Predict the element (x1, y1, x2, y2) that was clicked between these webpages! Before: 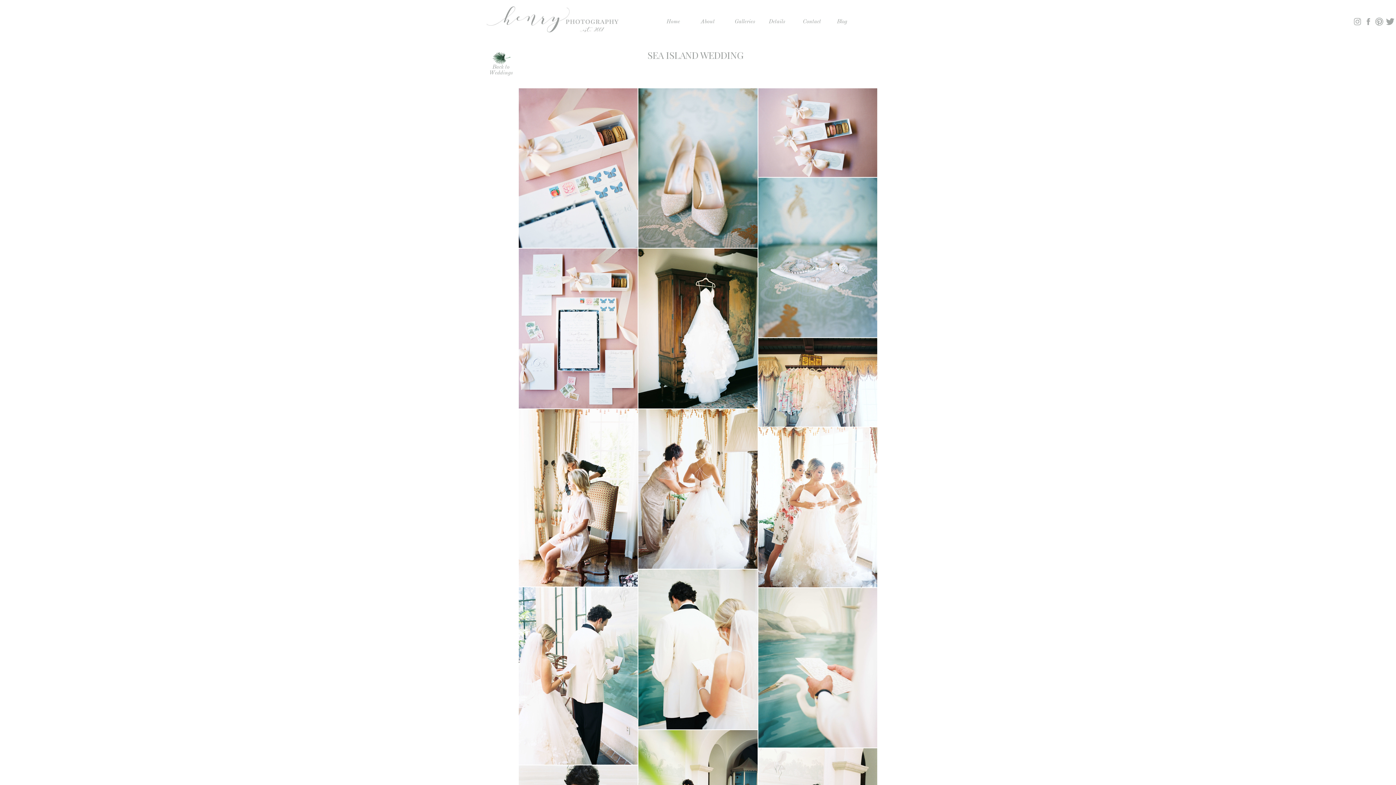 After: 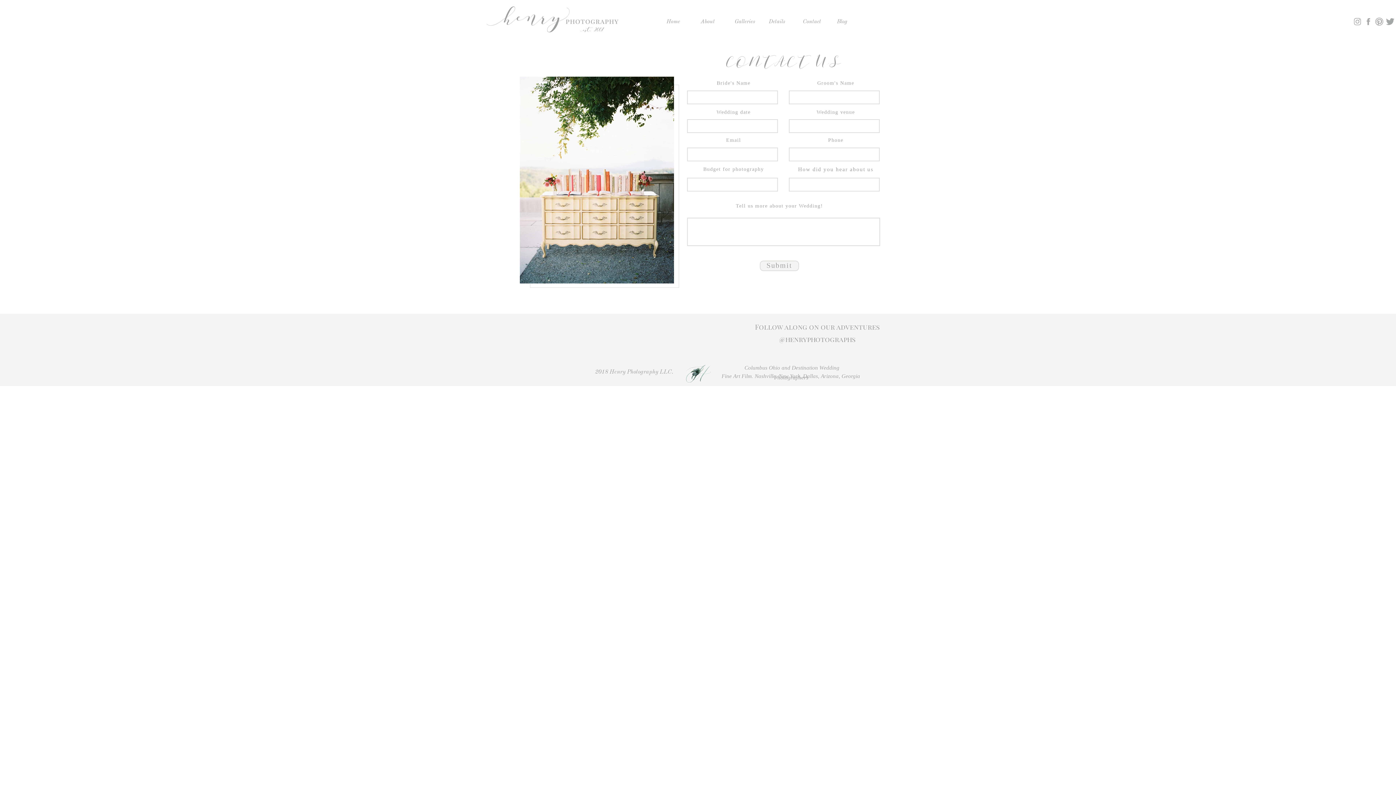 Action: label: Contact bbox: (803, 17, 827, 26)